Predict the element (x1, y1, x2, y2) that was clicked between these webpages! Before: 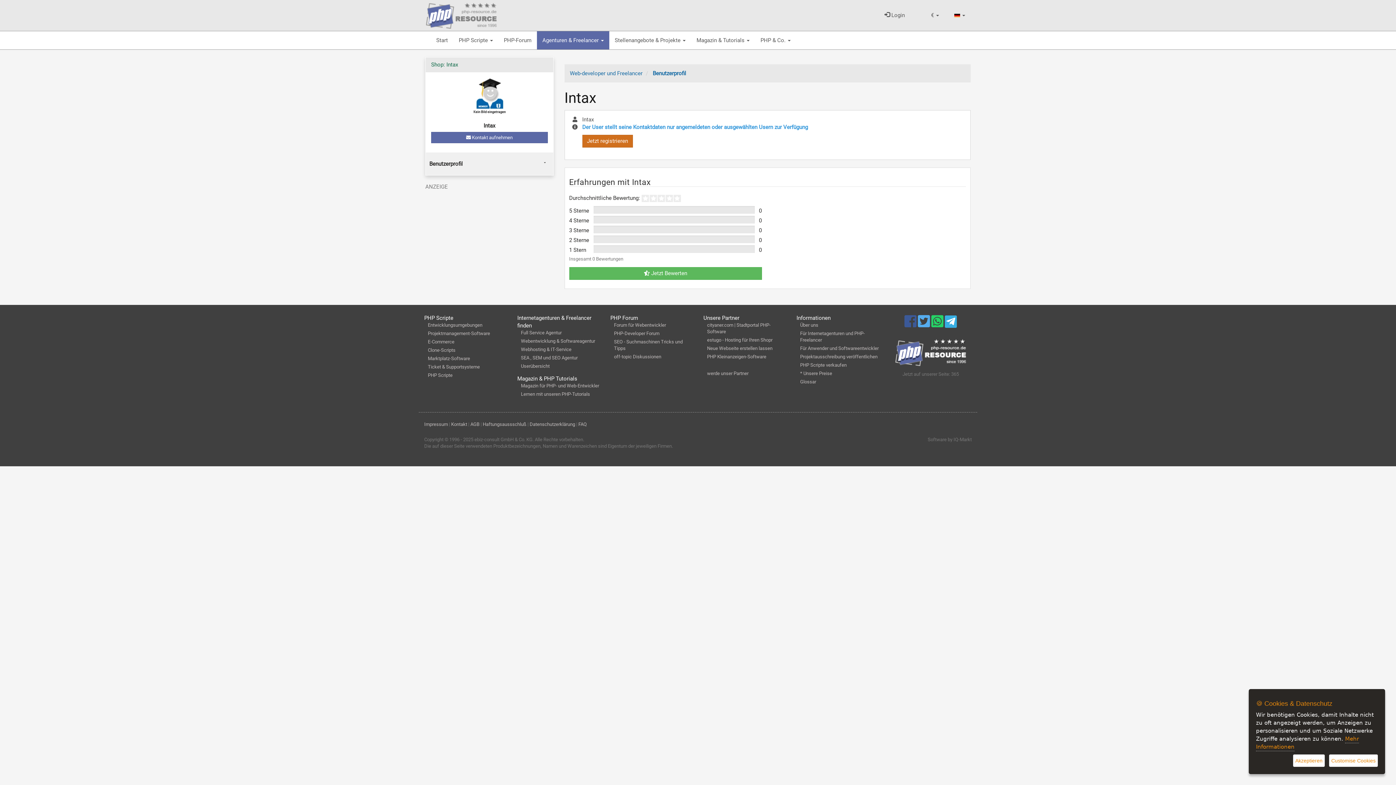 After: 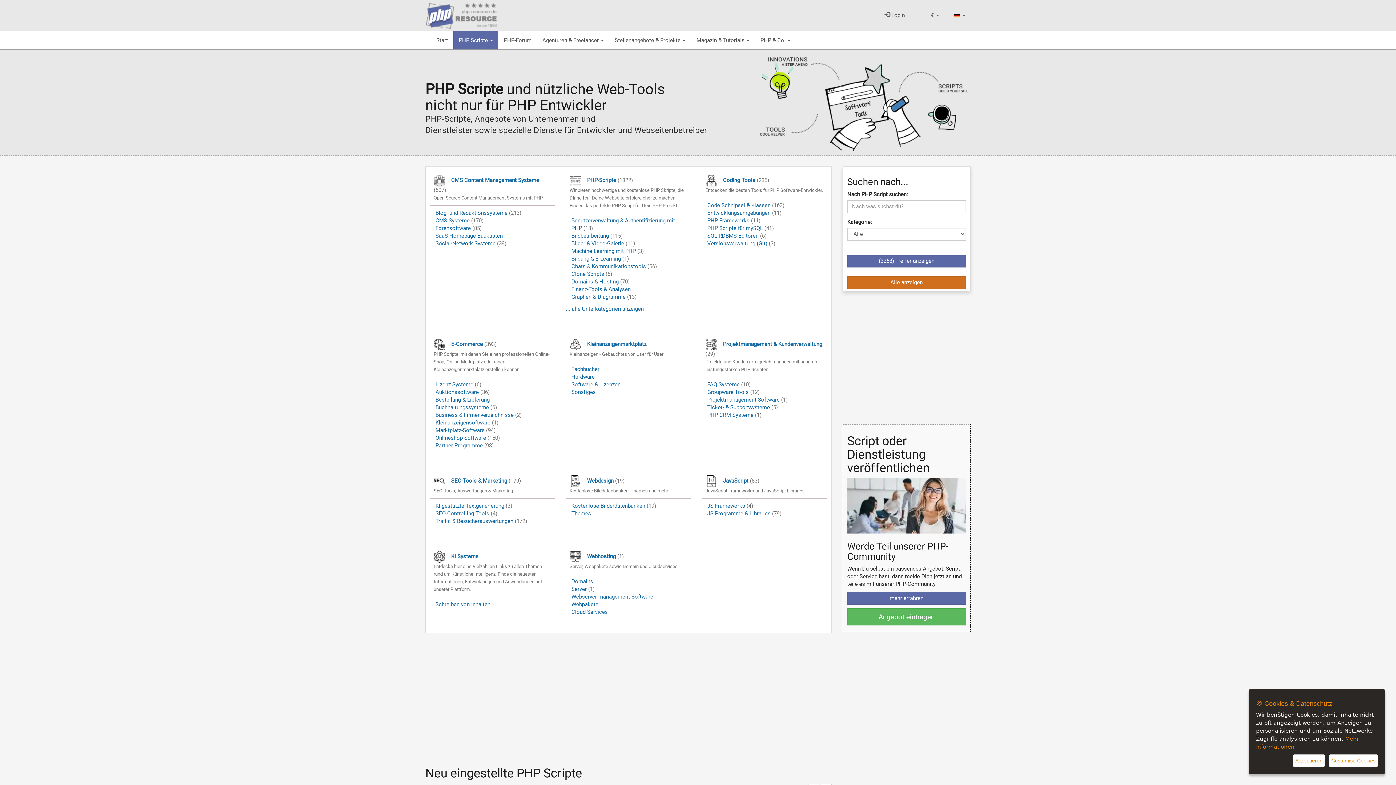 Action: bbox: (453, 31, 498, 49) label: PHP Scripte 